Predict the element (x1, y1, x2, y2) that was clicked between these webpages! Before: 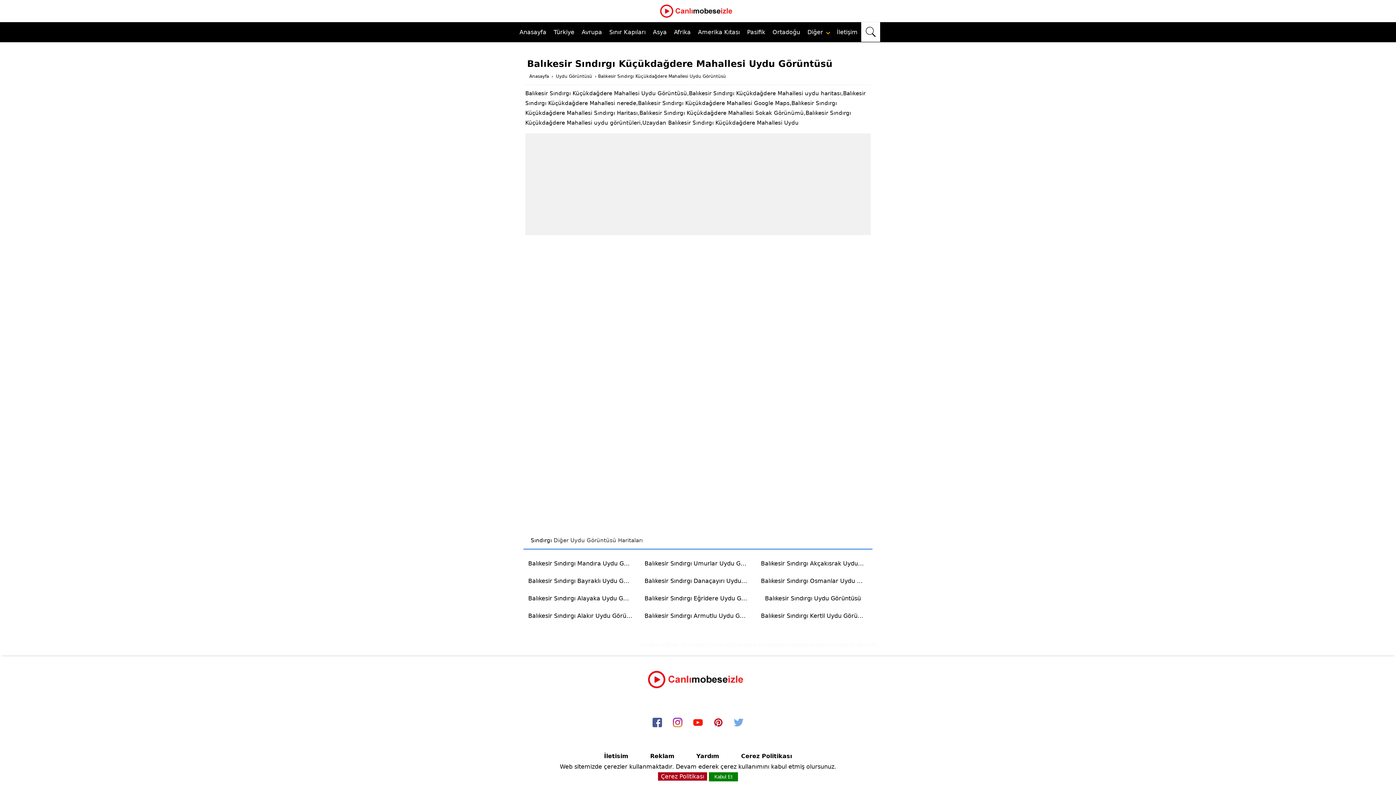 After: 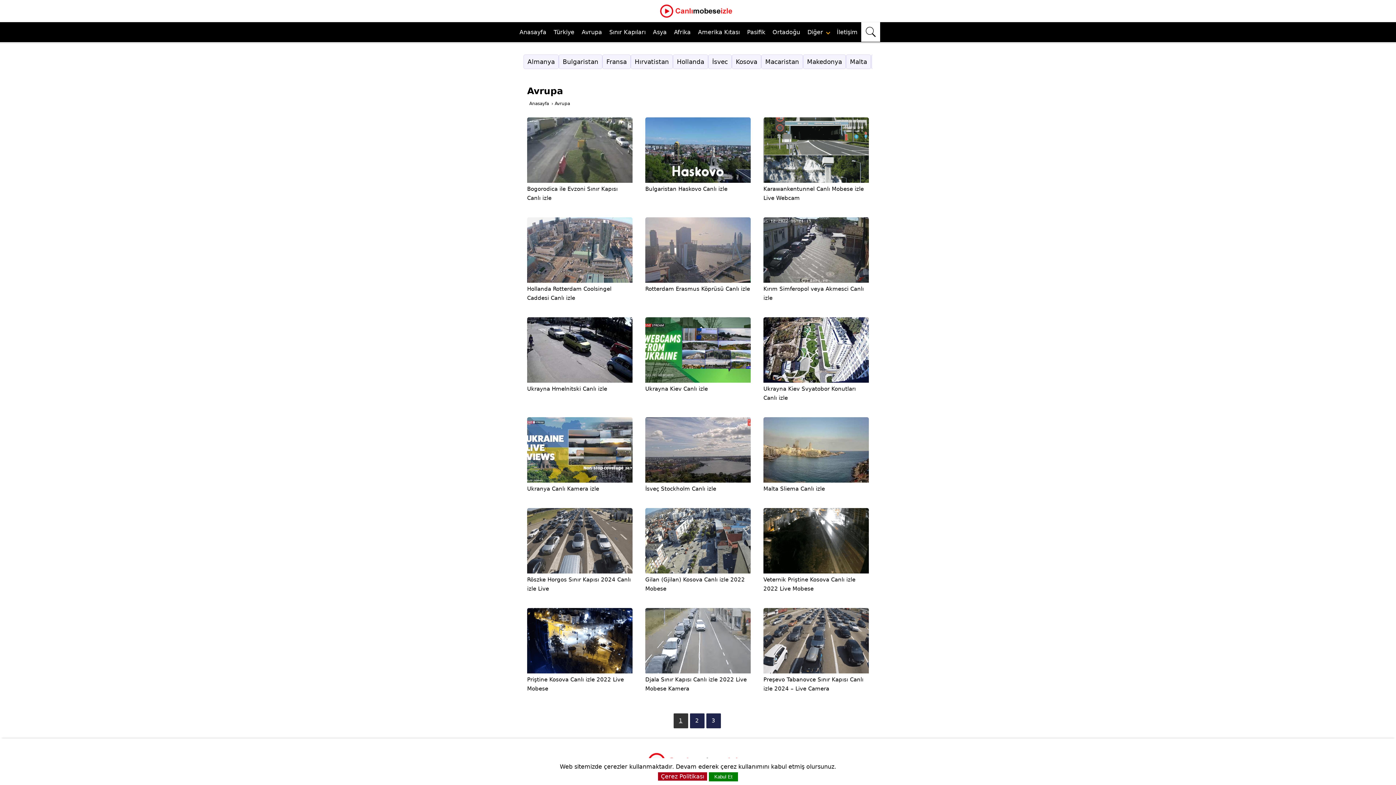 Action: label: Avrupa bbox: (578, 22, 605, 42)